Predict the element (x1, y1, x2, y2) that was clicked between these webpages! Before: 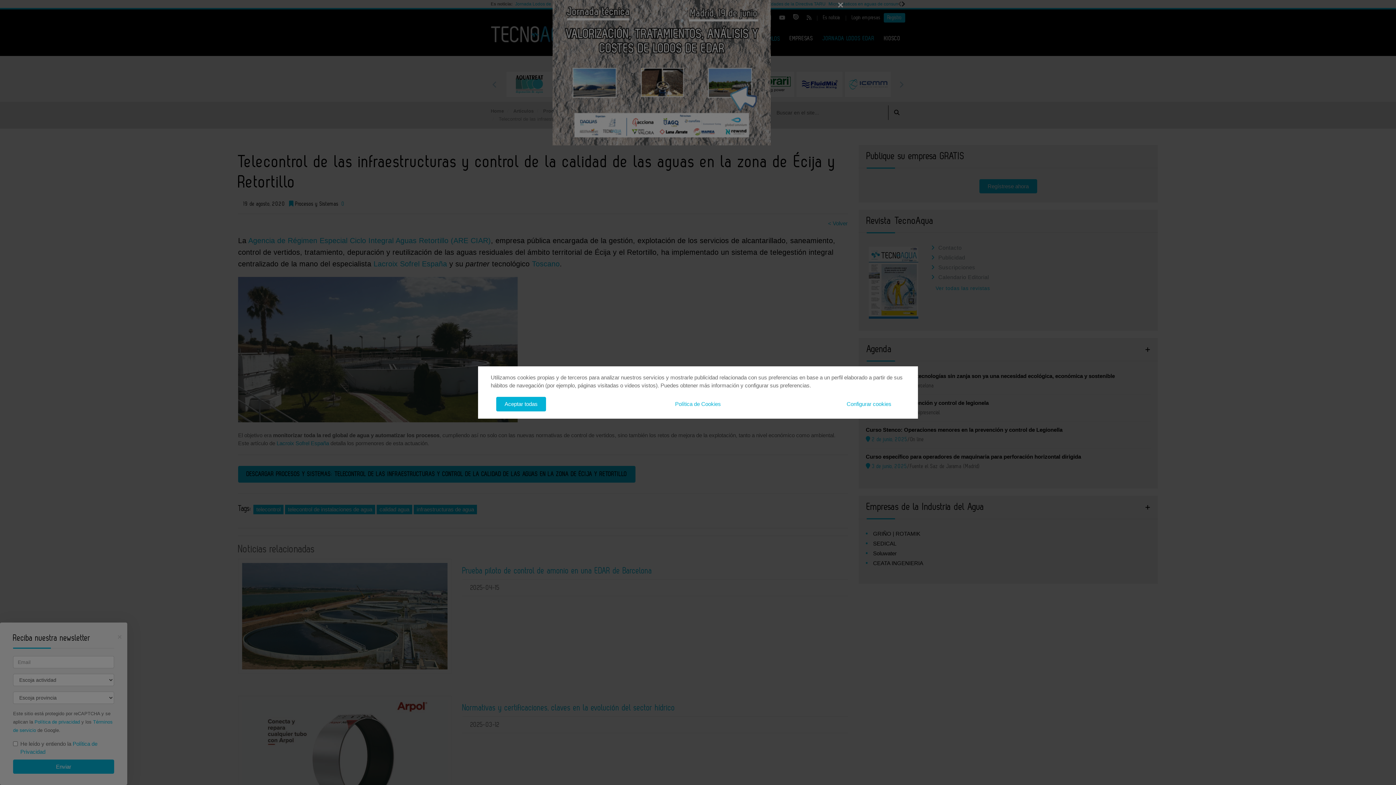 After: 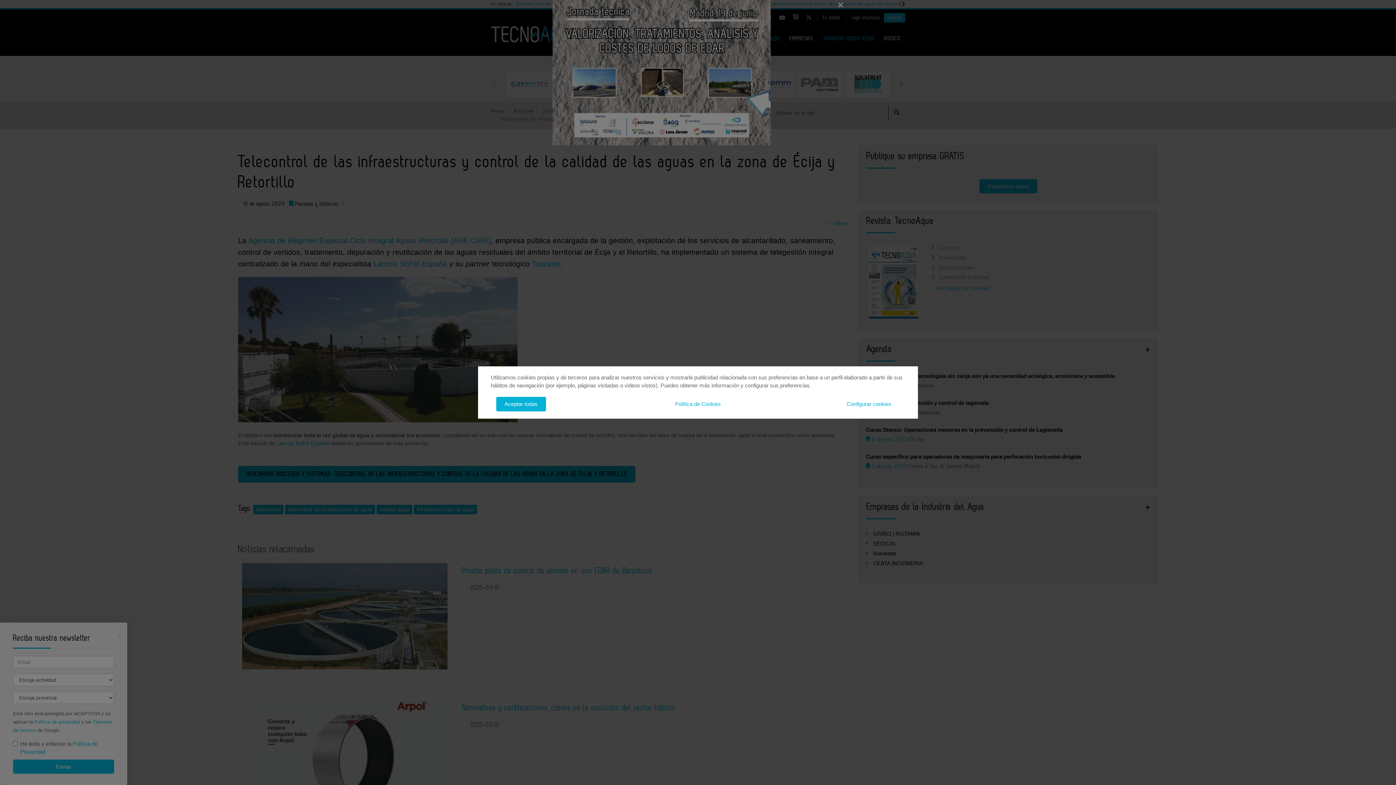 Action: bbox: (898, 80, 905, 88) label: Next